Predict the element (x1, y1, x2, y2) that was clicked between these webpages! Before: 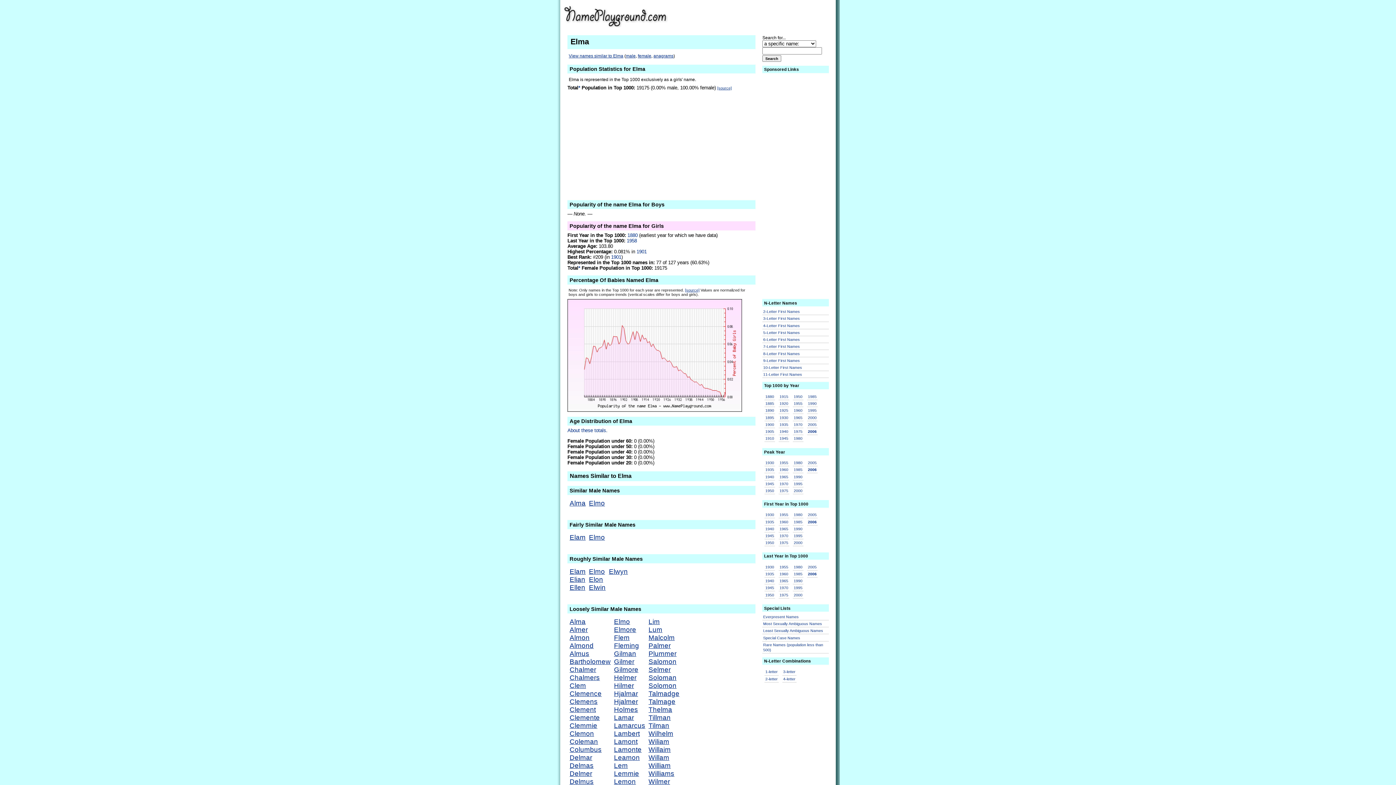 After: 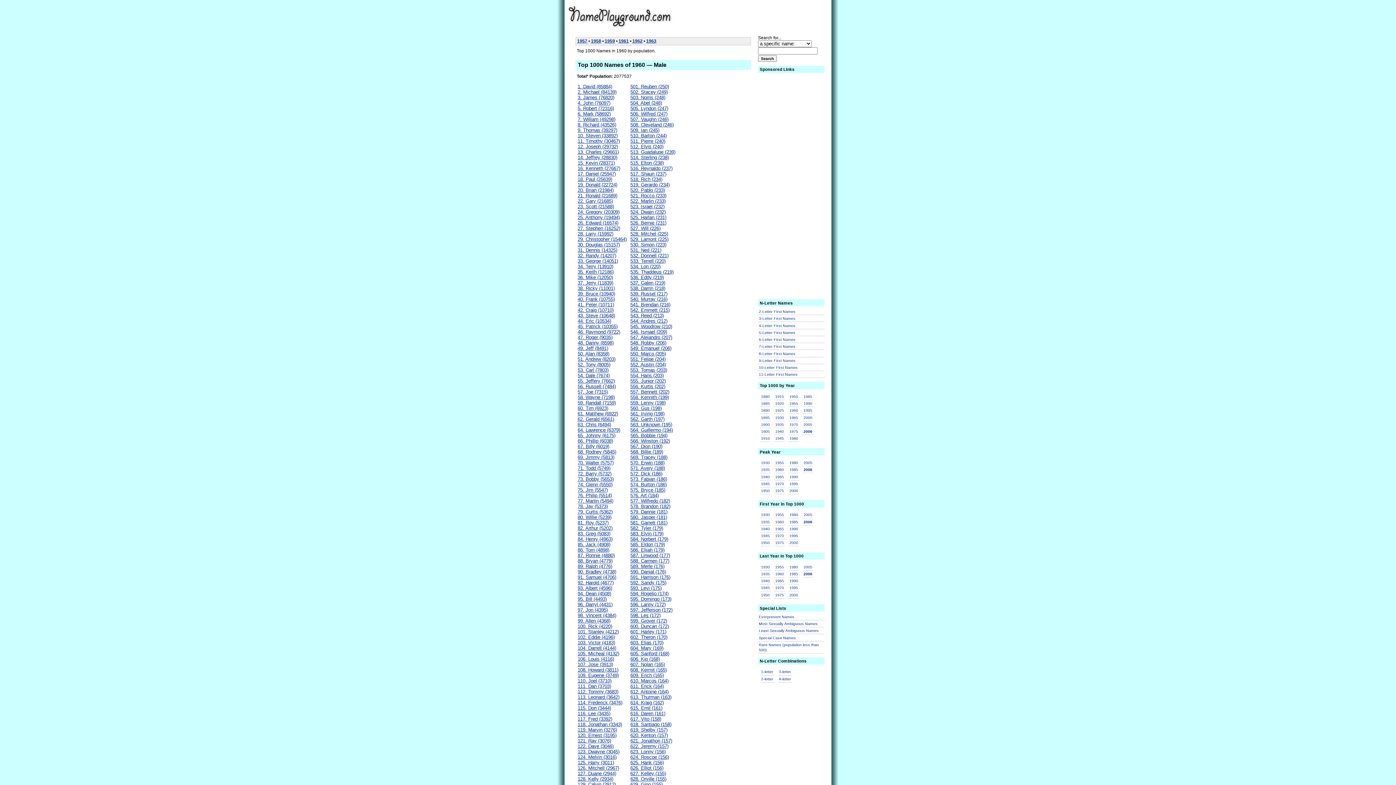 Action: bbox: (793, 407, 803, 414) label: 1960